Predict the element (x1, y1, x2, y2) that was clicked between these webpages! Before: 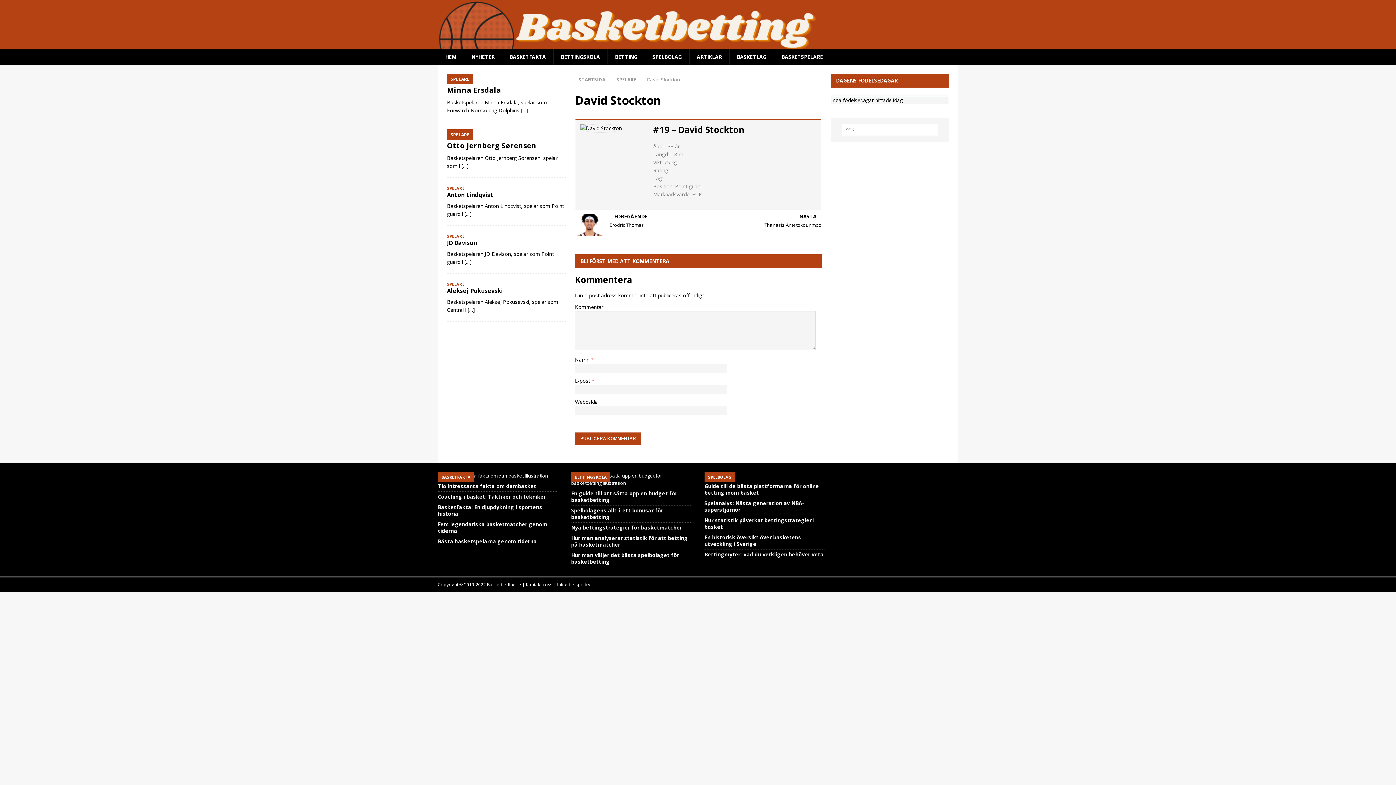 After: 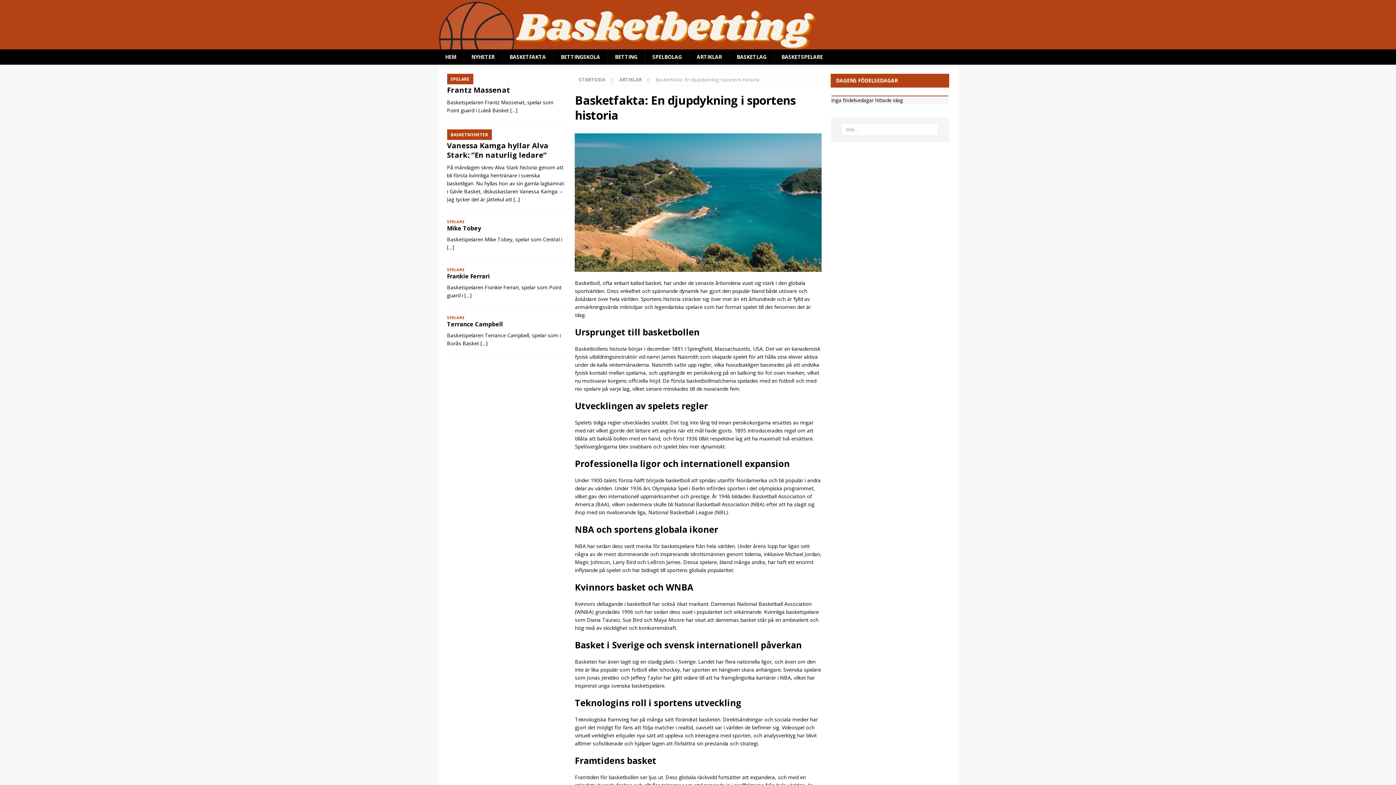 Action: bbox: (438, 504, 542, 517) label: Basketfakta: En djupdykning i sportens historia